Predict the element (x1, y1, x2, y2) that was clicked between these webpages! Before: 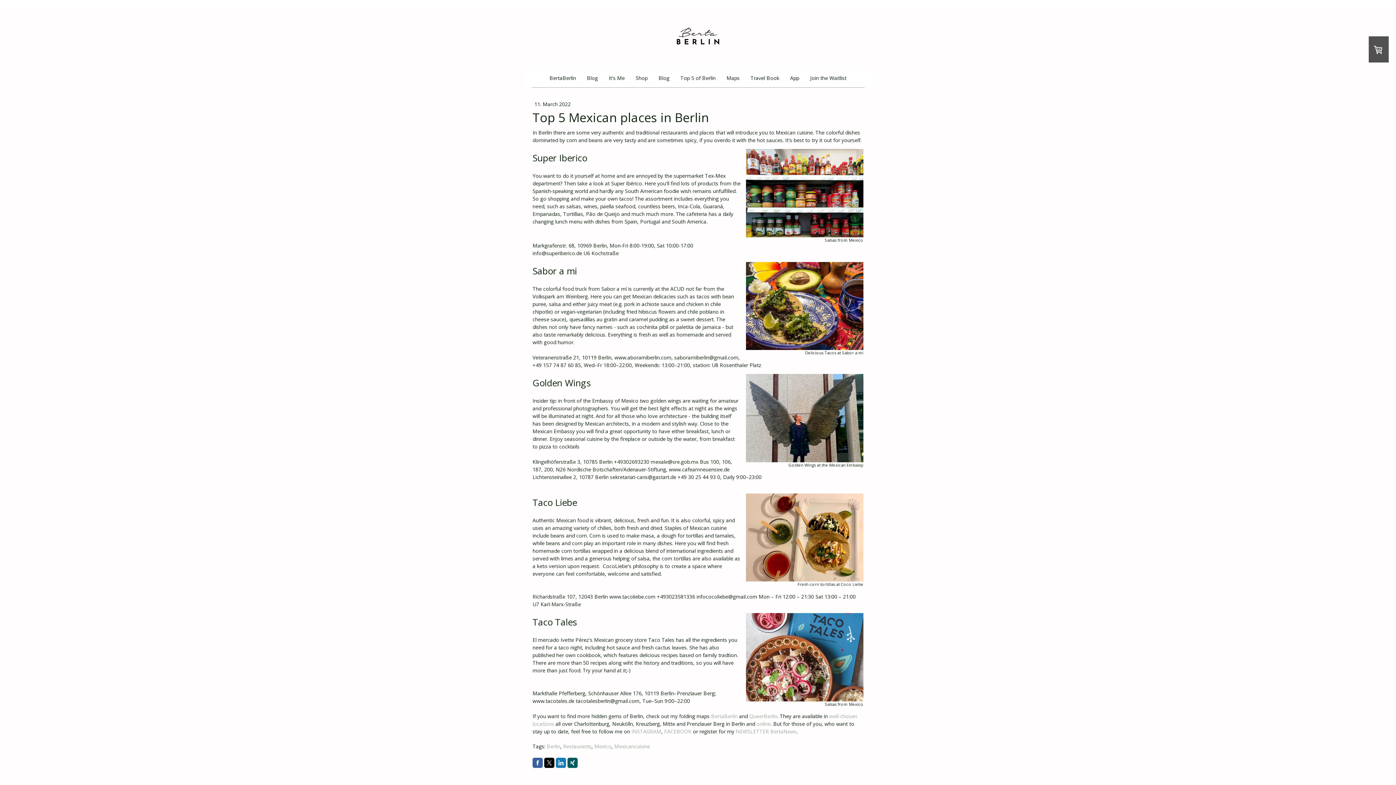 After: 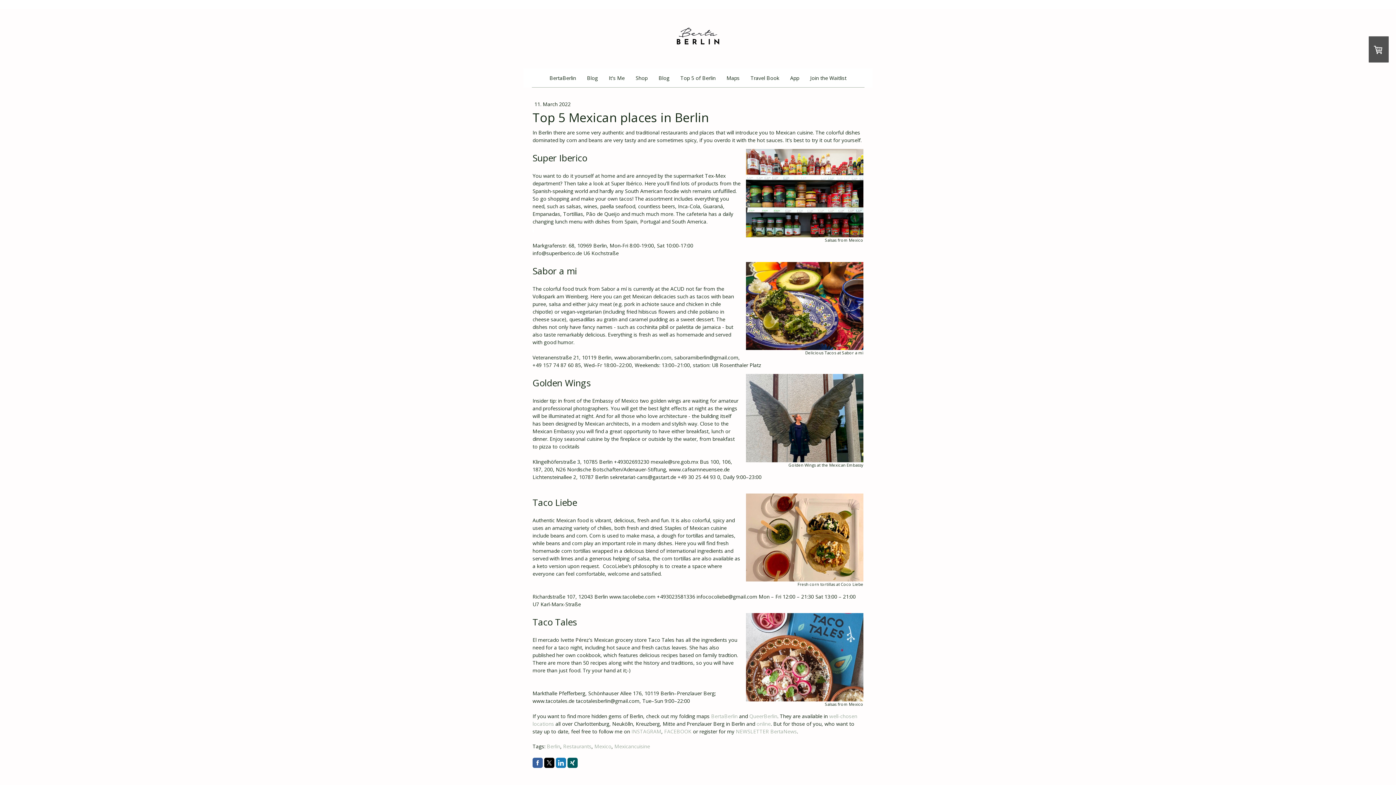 Action: bbox: (556, 758, 566, 768)